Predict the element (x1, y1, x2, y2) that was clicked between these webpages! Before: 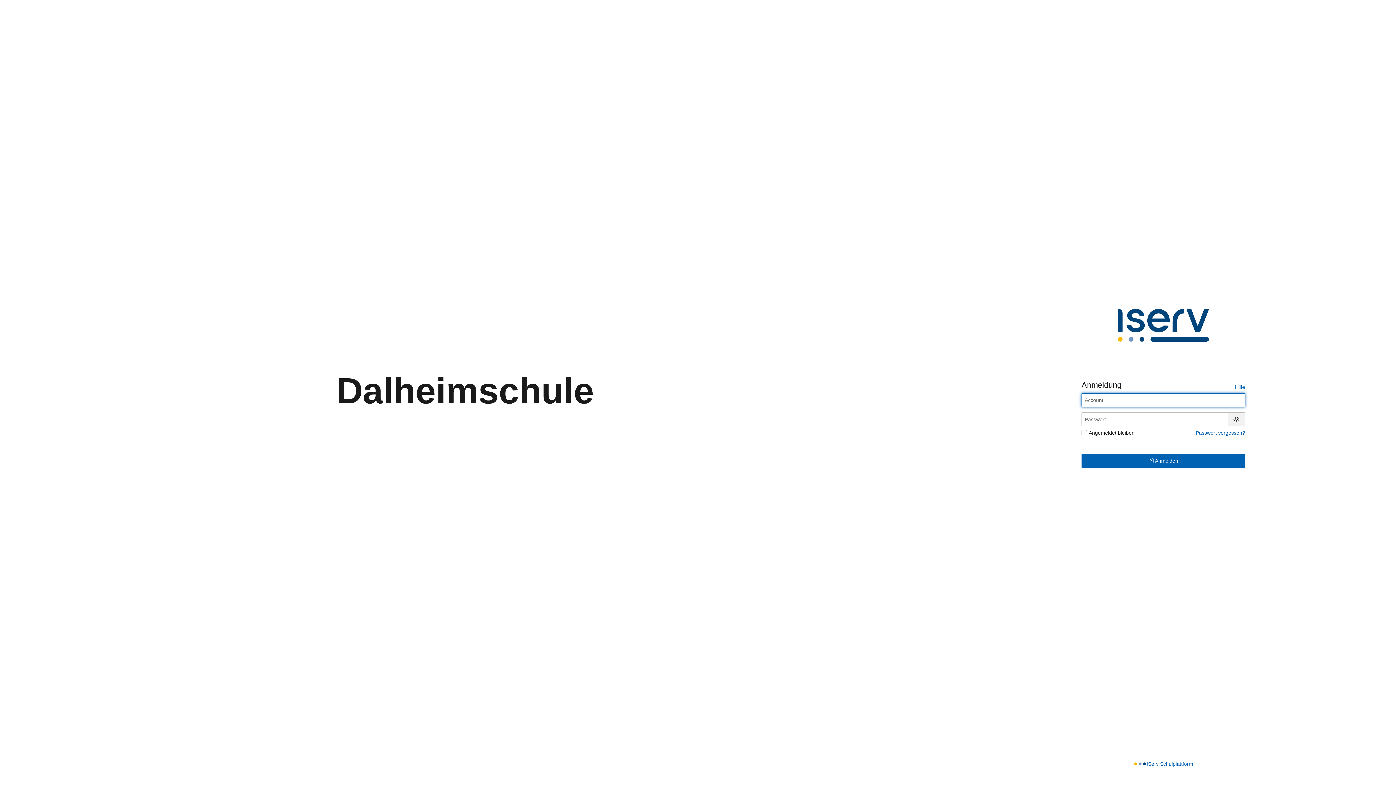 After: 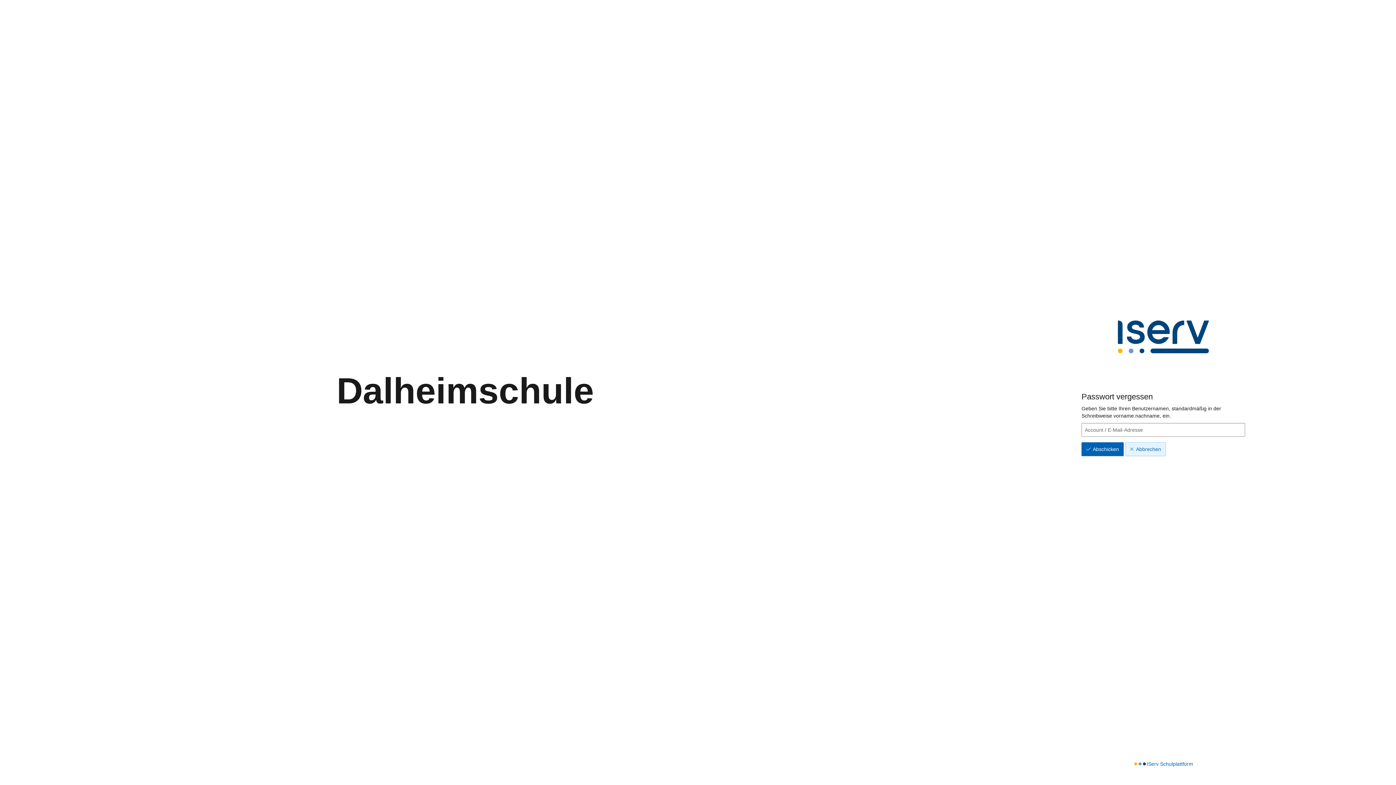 Action: label: Passwort vergessen? bbox: (1196, 430, 1245, 435)